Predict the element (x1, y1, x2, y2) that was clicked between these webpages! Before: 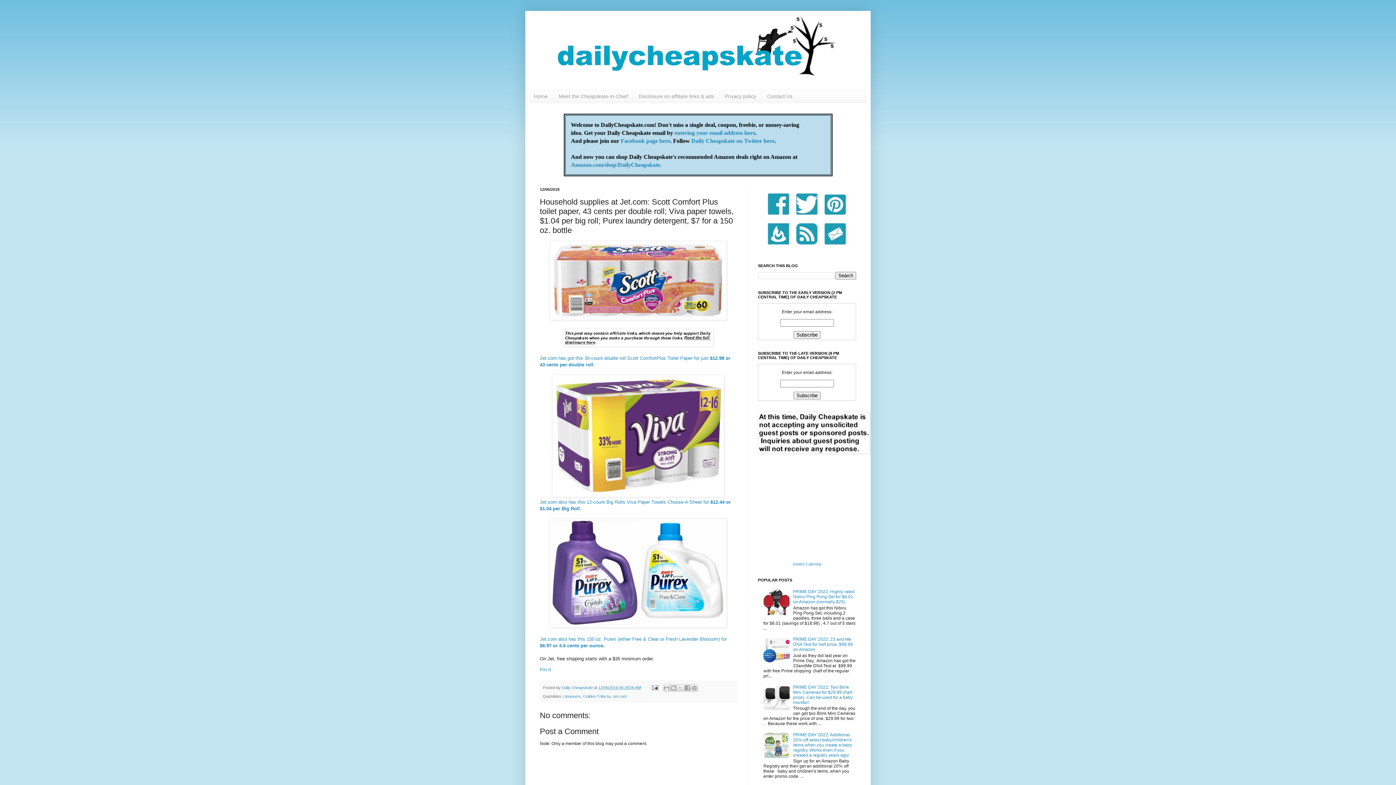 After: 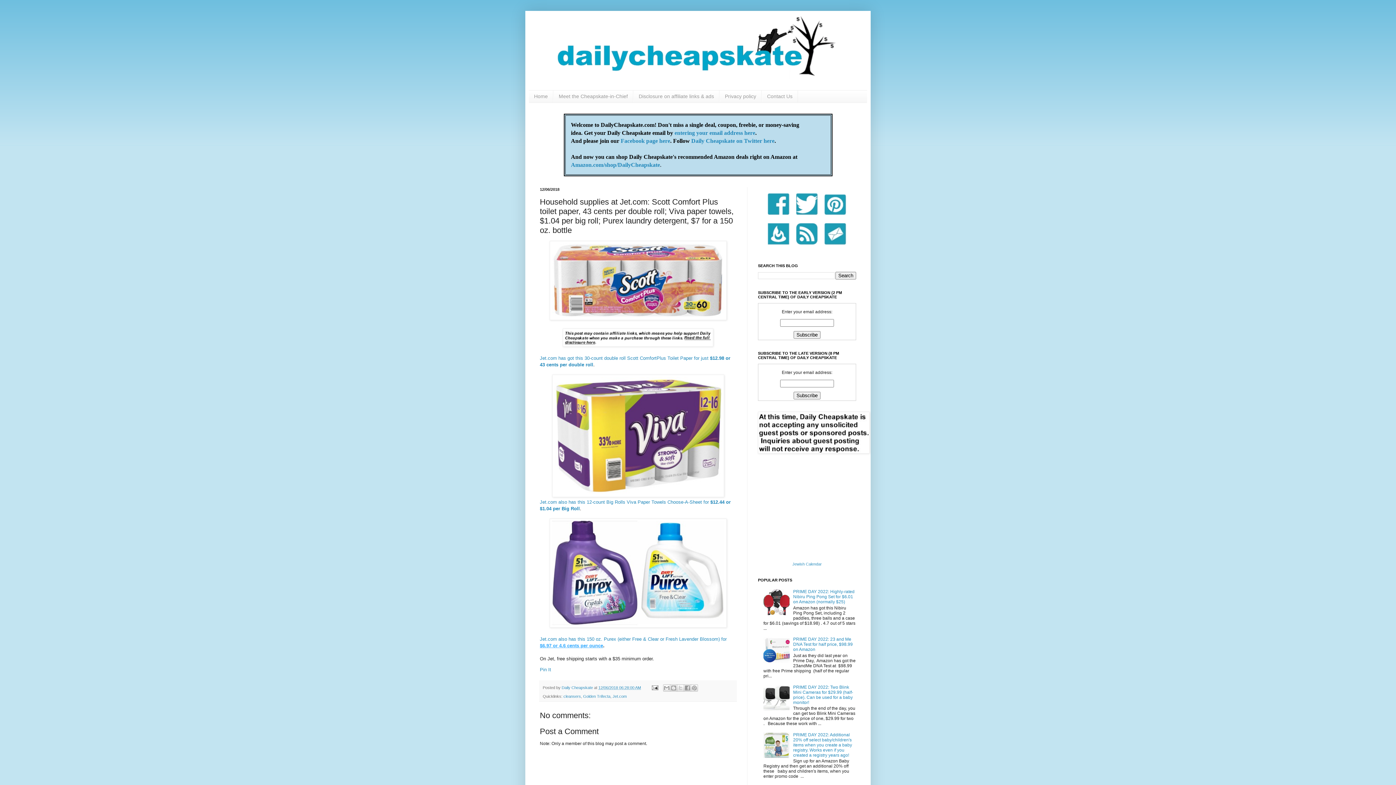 Action: bbox: (540, 643, 603, 648) label: $6.97 or 4.6 cents per ounce